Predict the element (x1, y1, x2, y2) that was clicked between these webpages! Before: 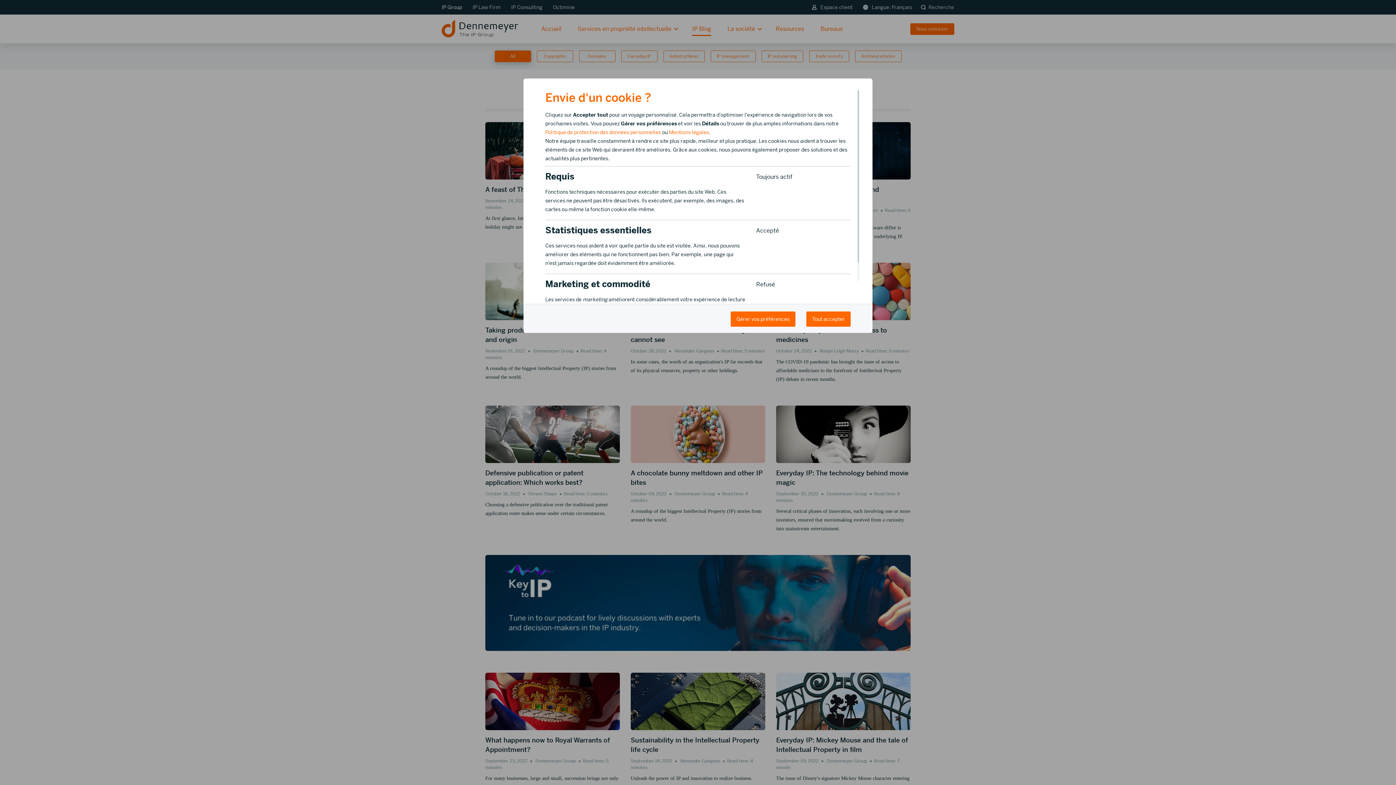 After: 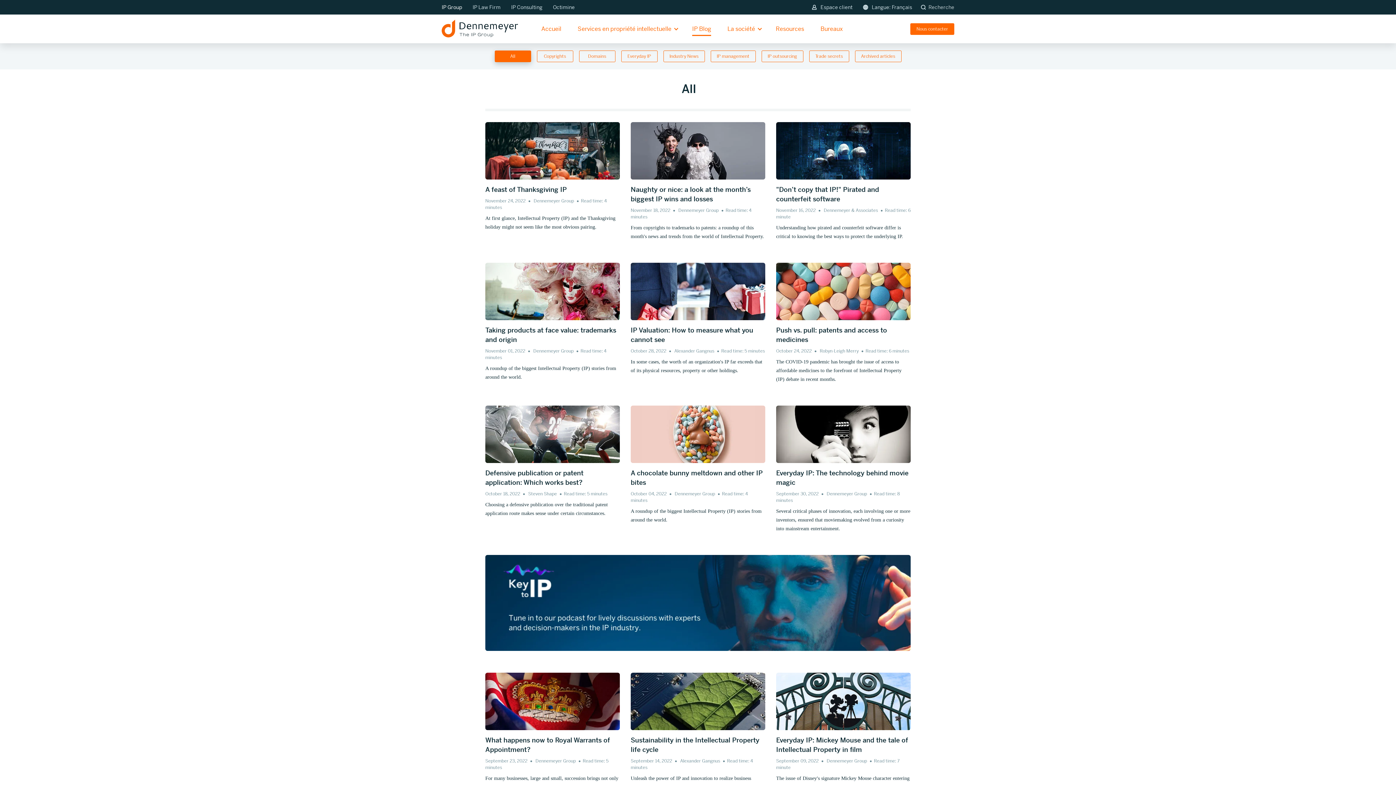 Action: bbox: (806, 311, 850, 326) label: Tout accepter